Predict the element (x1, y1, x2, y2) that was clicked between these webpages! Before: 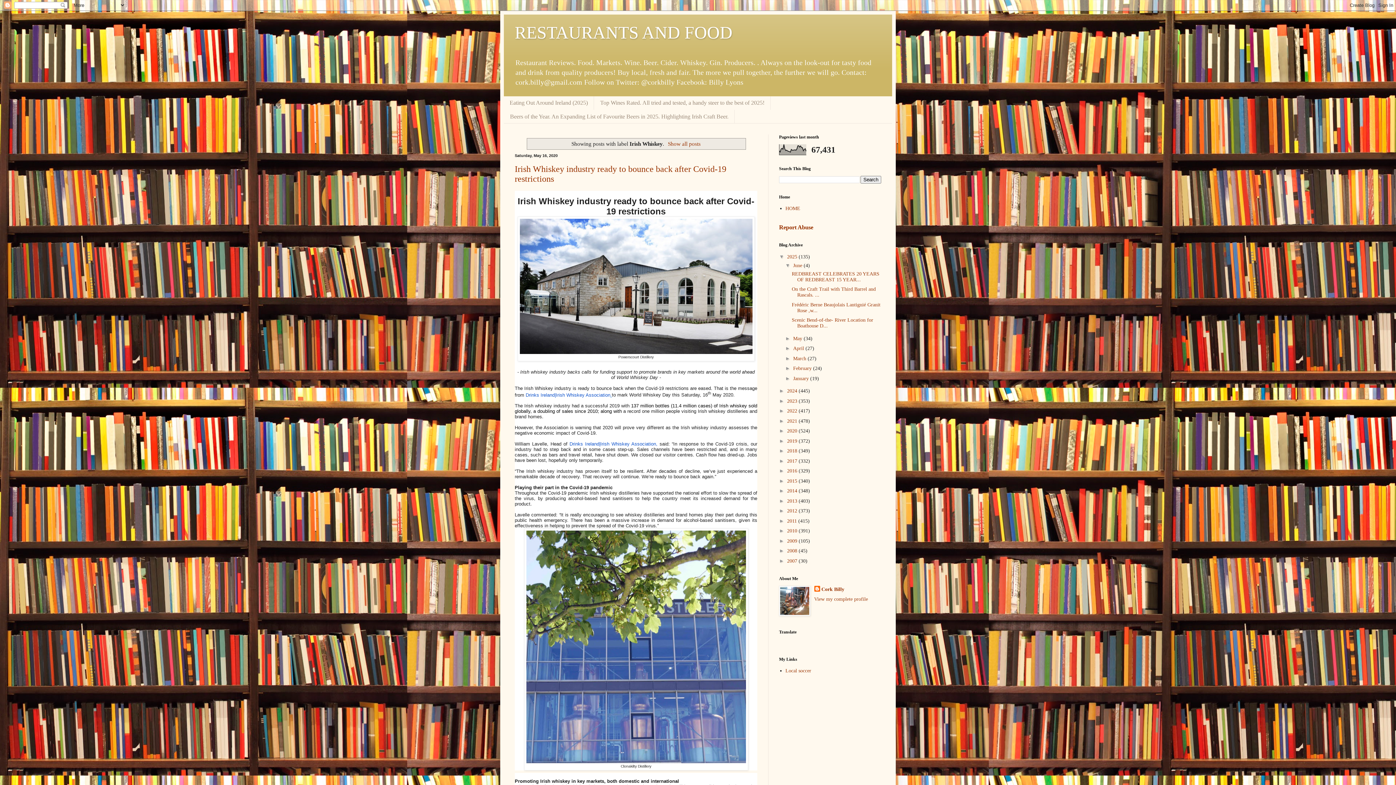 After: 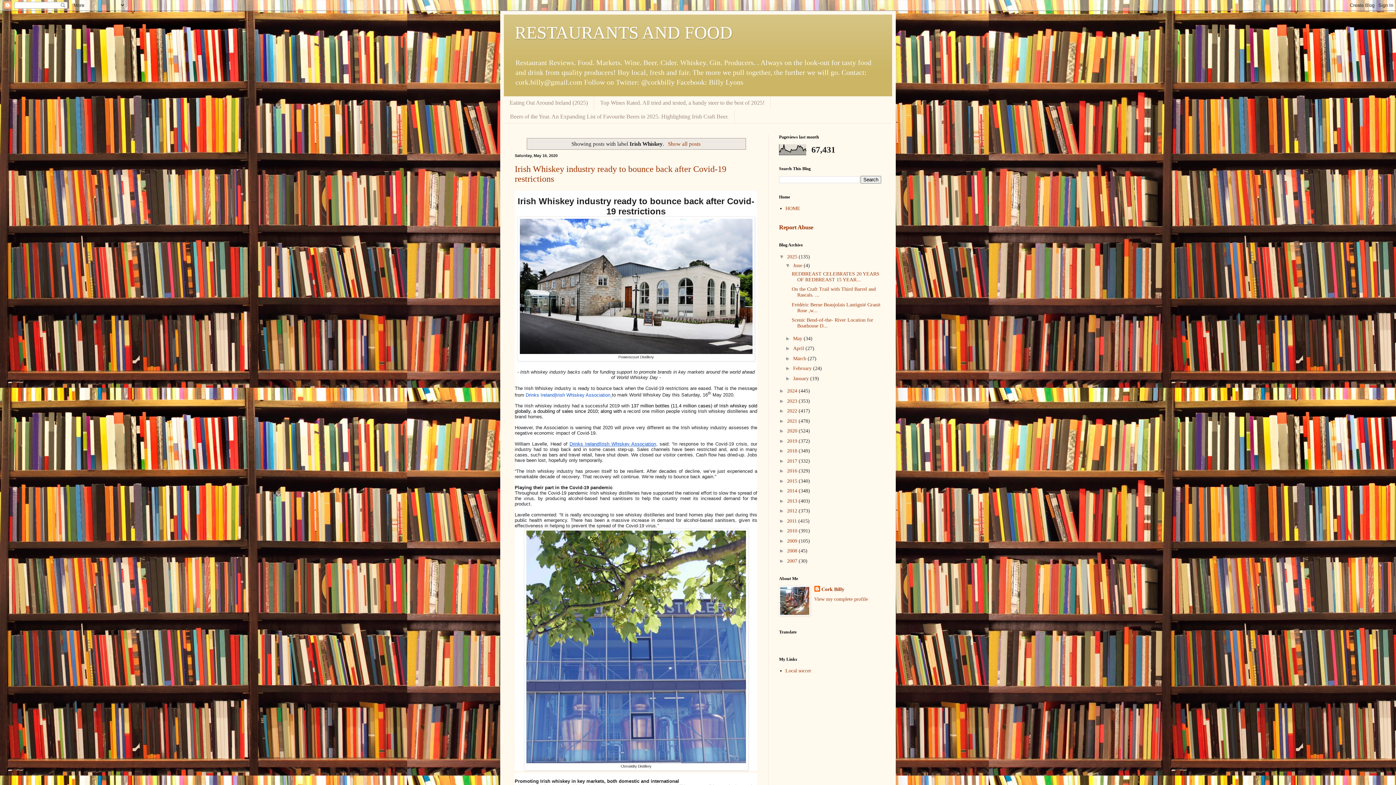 Action: label: Drinks Ireland|Irish Whiskey Association, bbox: (569, 441, 657, 446)